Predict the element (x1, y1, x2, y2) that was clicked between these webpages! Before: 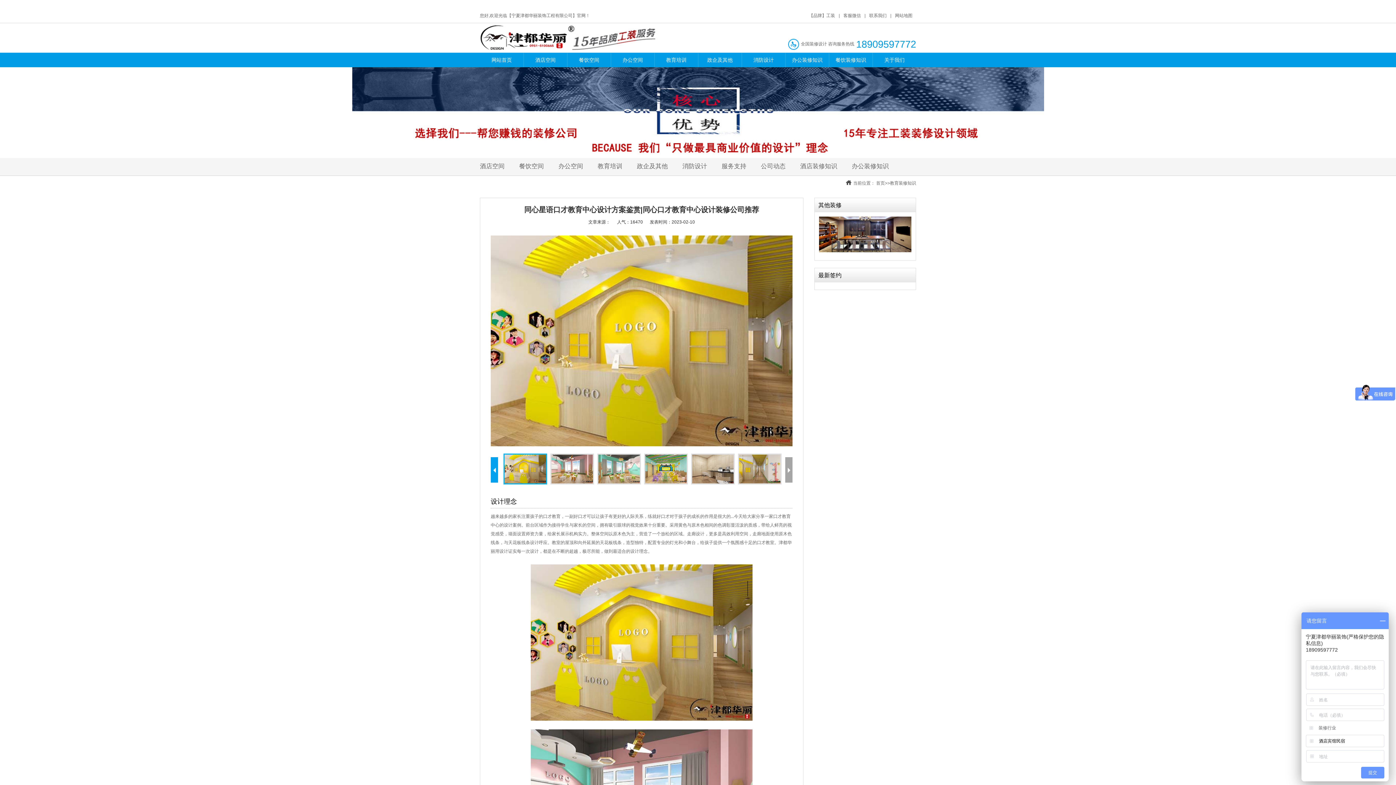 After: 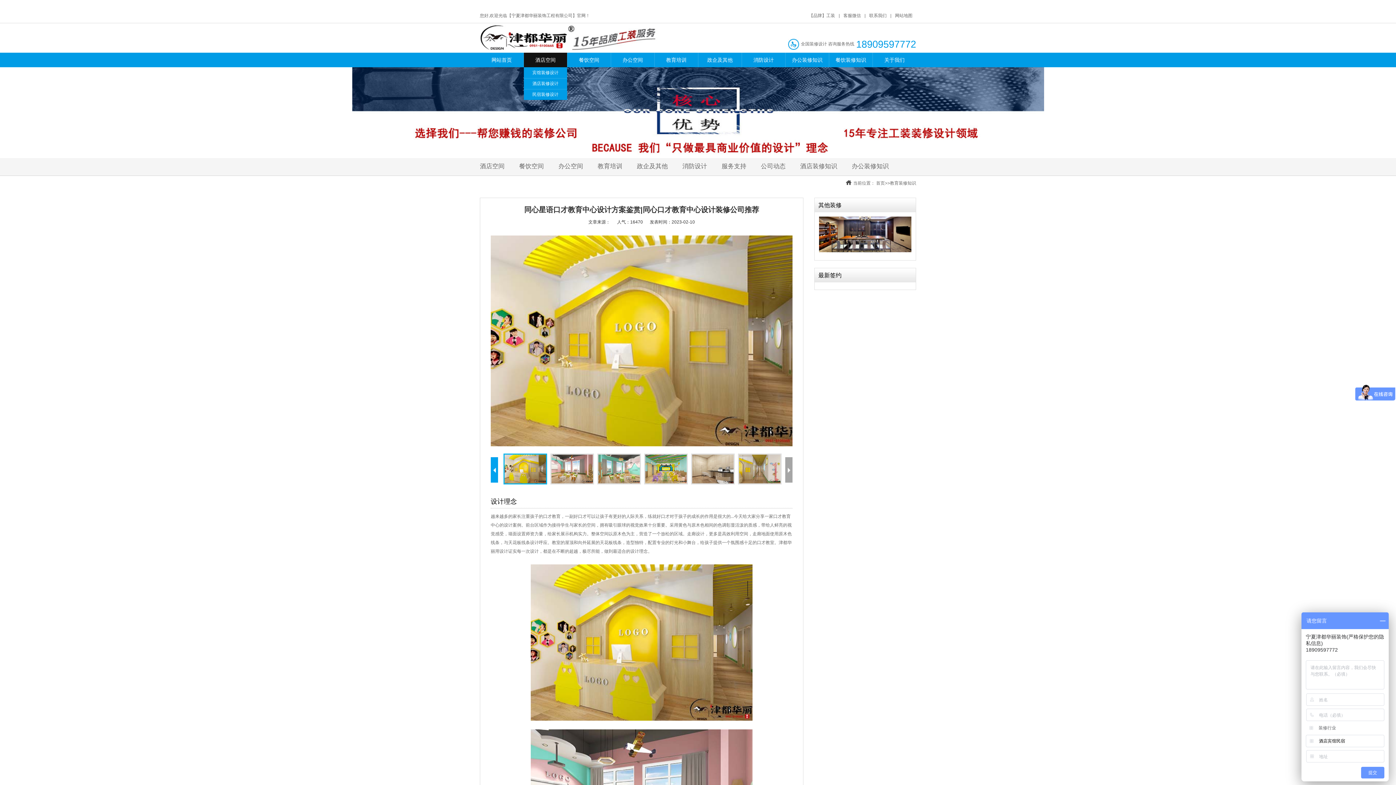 Action: label: 酒店空间 bbox: (523, 52, 567, 67)